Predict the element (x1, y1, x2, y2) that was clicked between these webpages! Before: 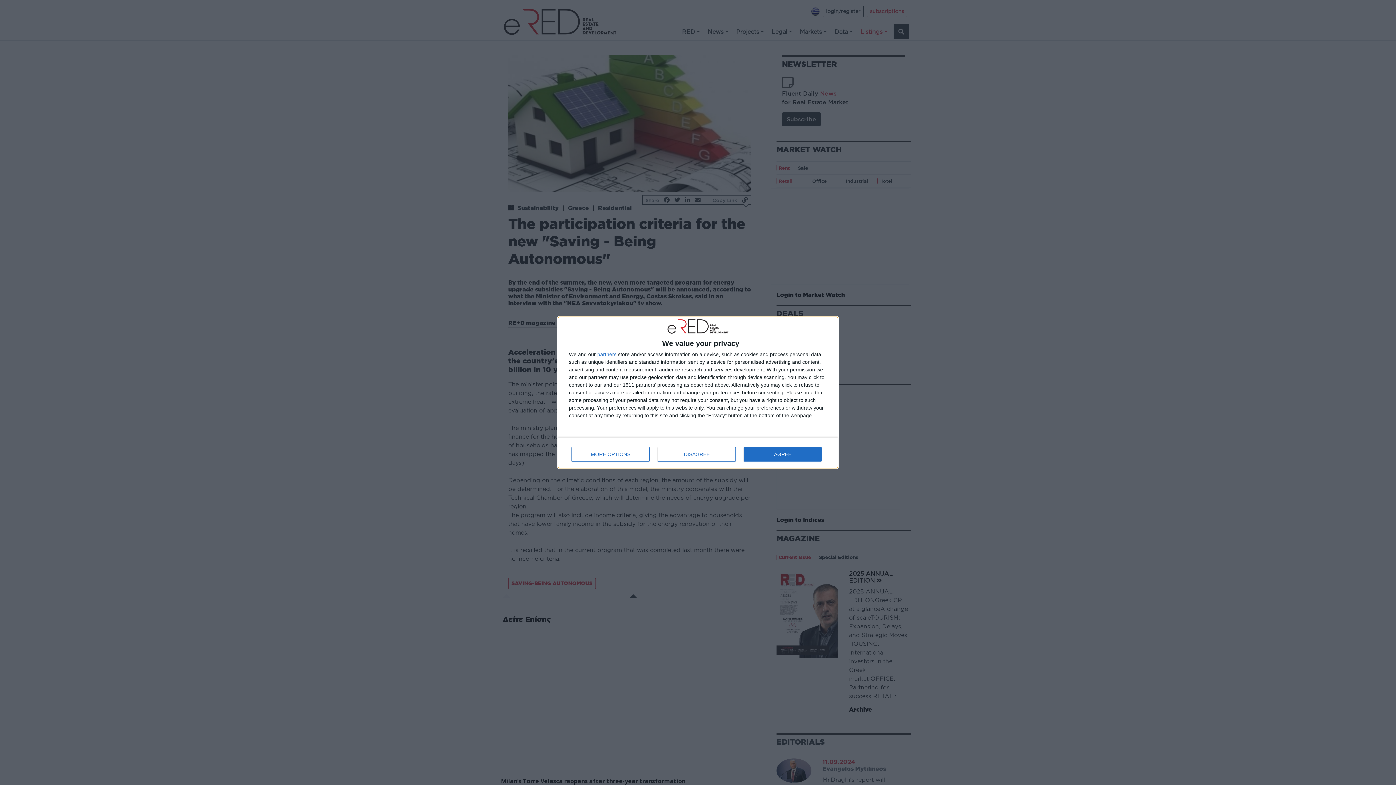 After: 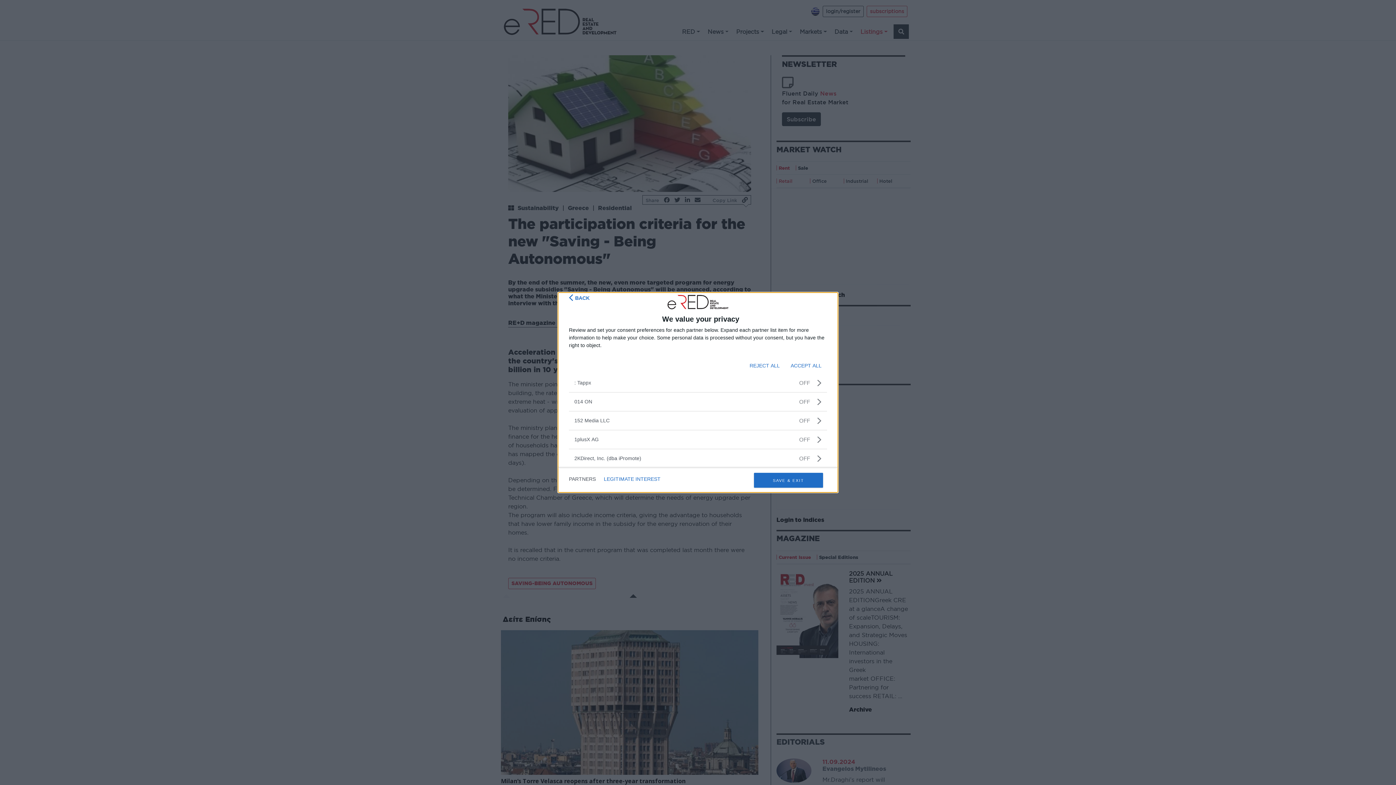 Action: bbox: (597, 351, 616, 357) label: partners